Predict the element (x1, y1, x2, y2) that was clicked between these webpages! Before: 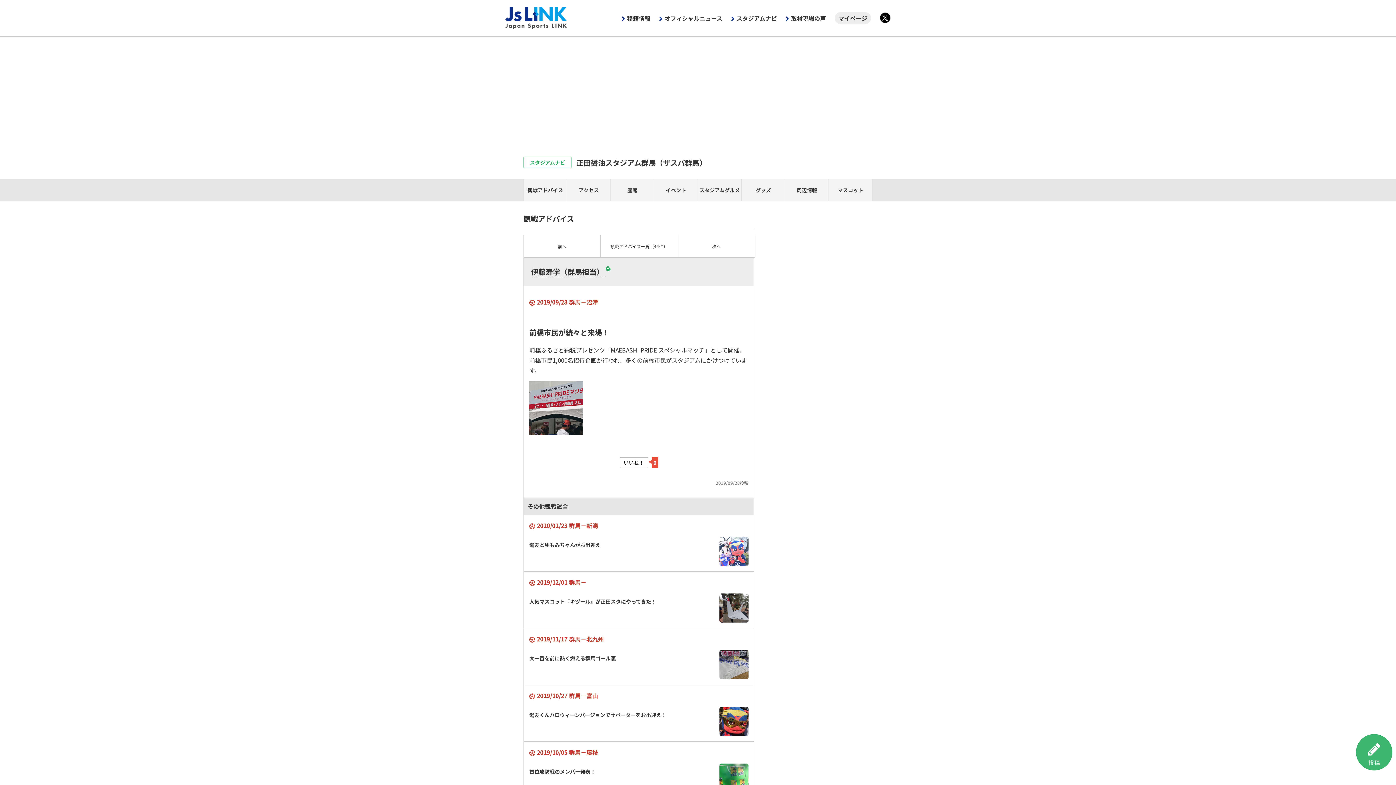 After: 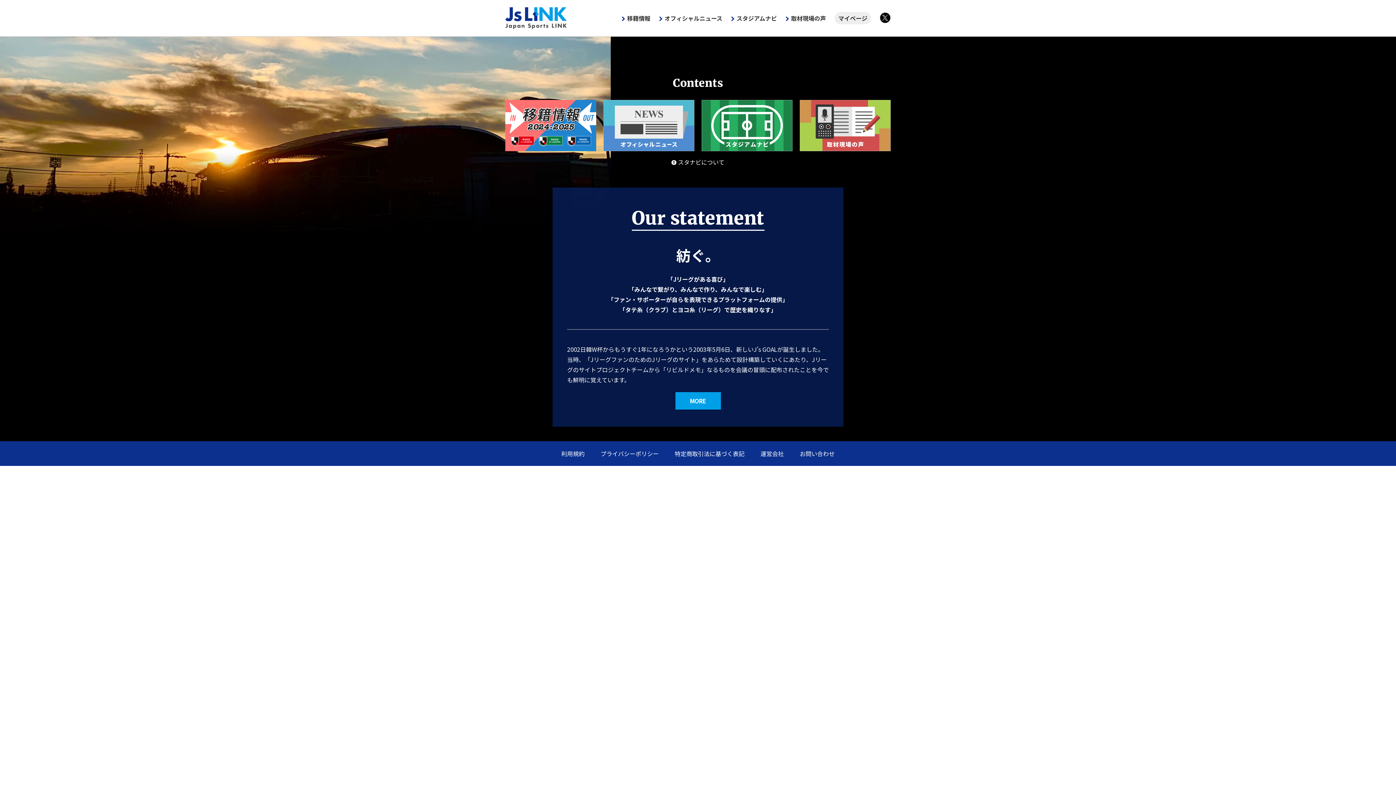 Action: bbox: (505, 7, 567, 29) label: Js LINK - Japan Sports LINK